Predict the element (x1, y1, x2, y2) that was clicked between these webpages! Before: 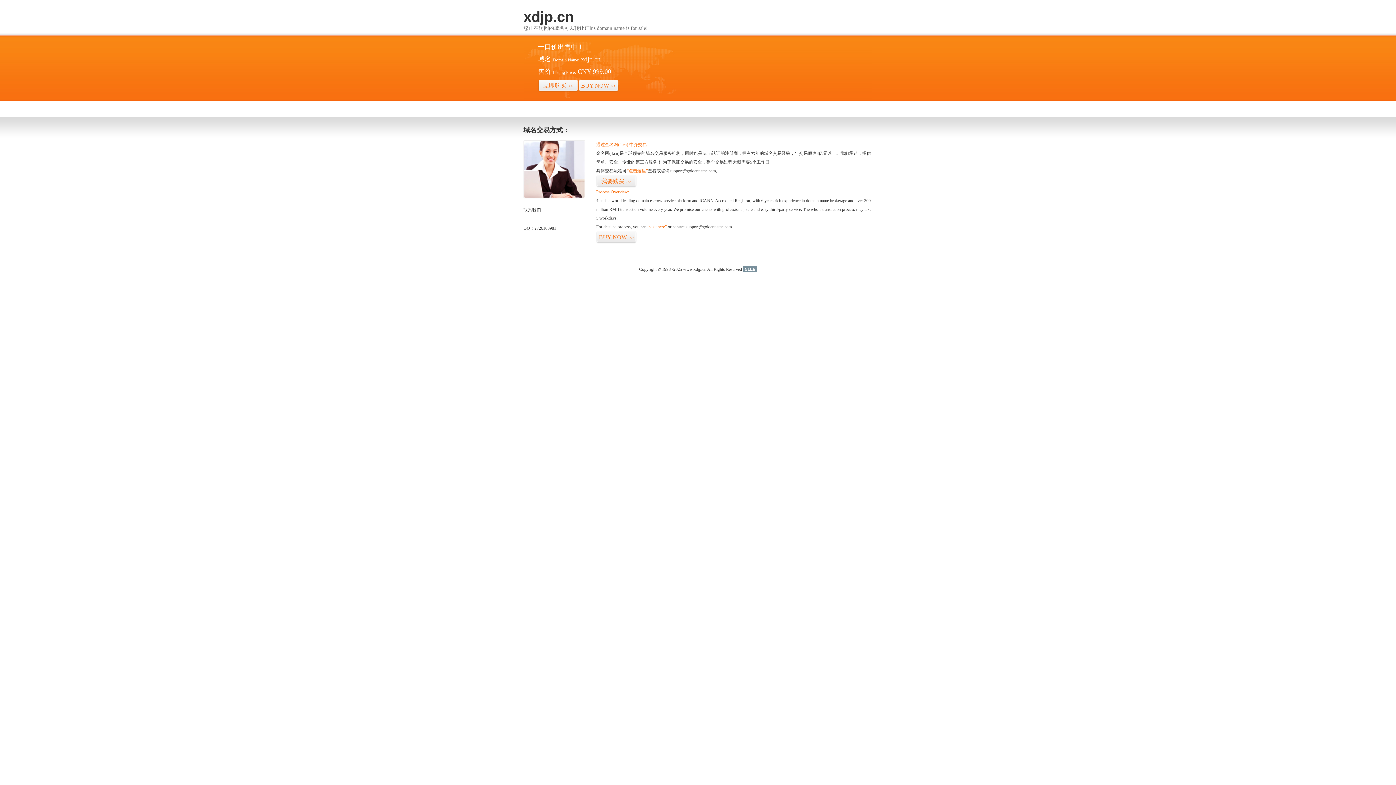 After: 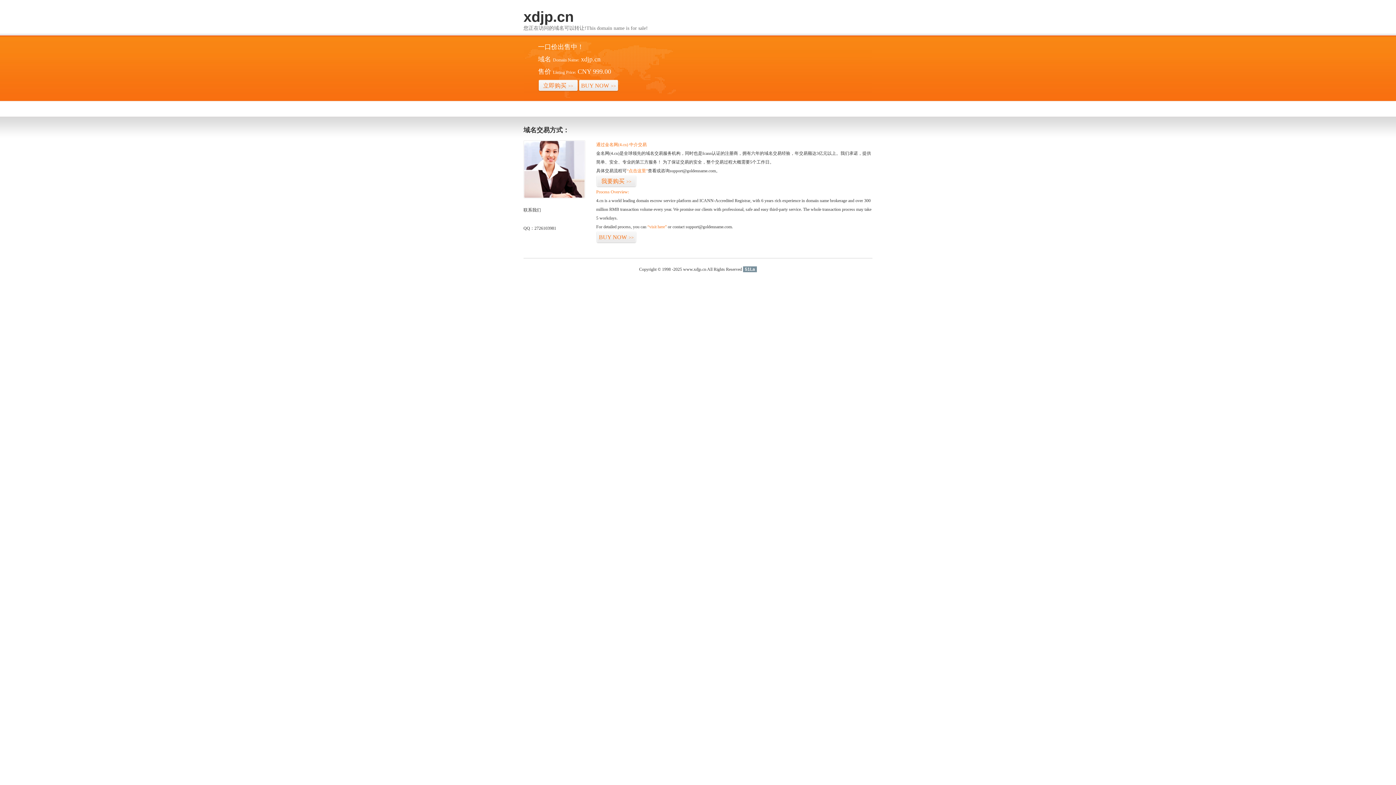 Action: bbox: (743, 266, 757, 272) label: 51La